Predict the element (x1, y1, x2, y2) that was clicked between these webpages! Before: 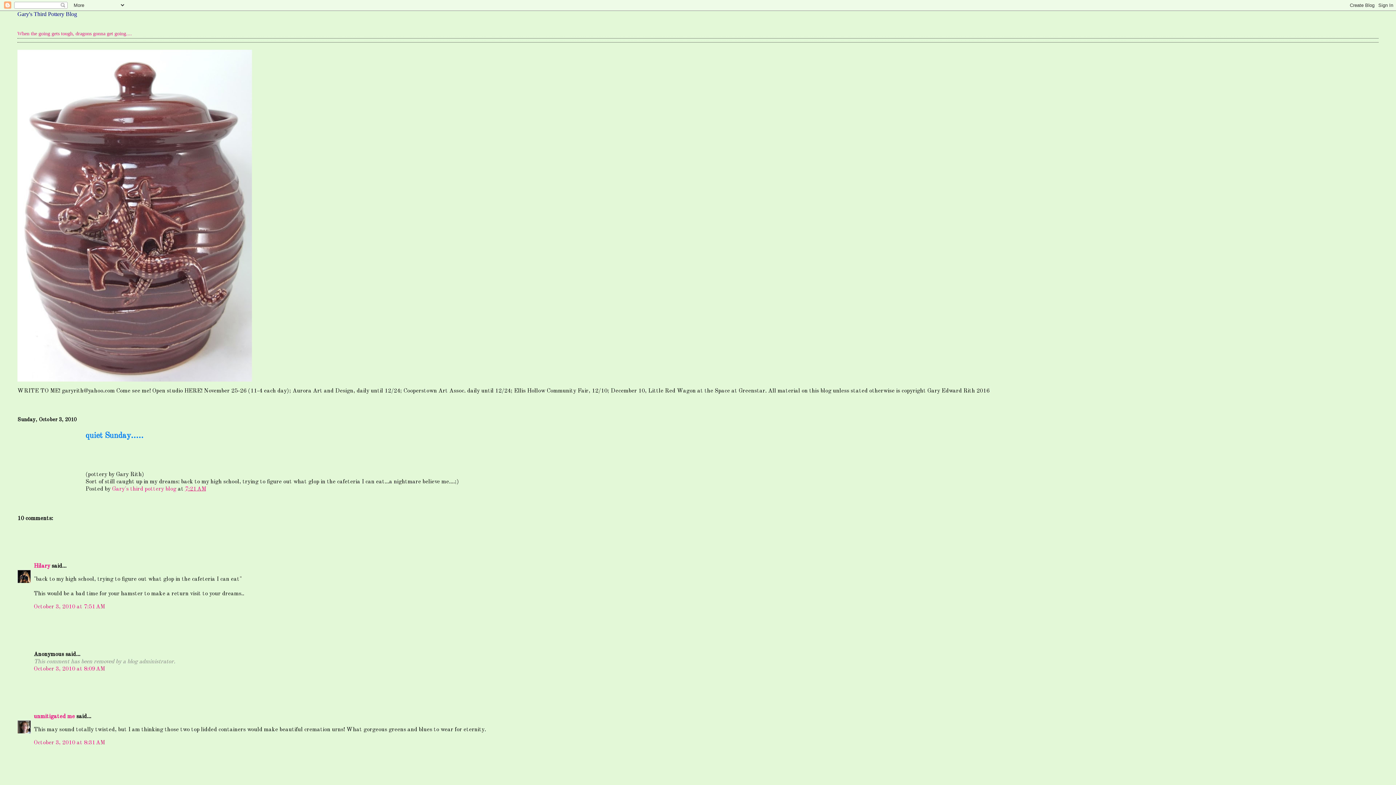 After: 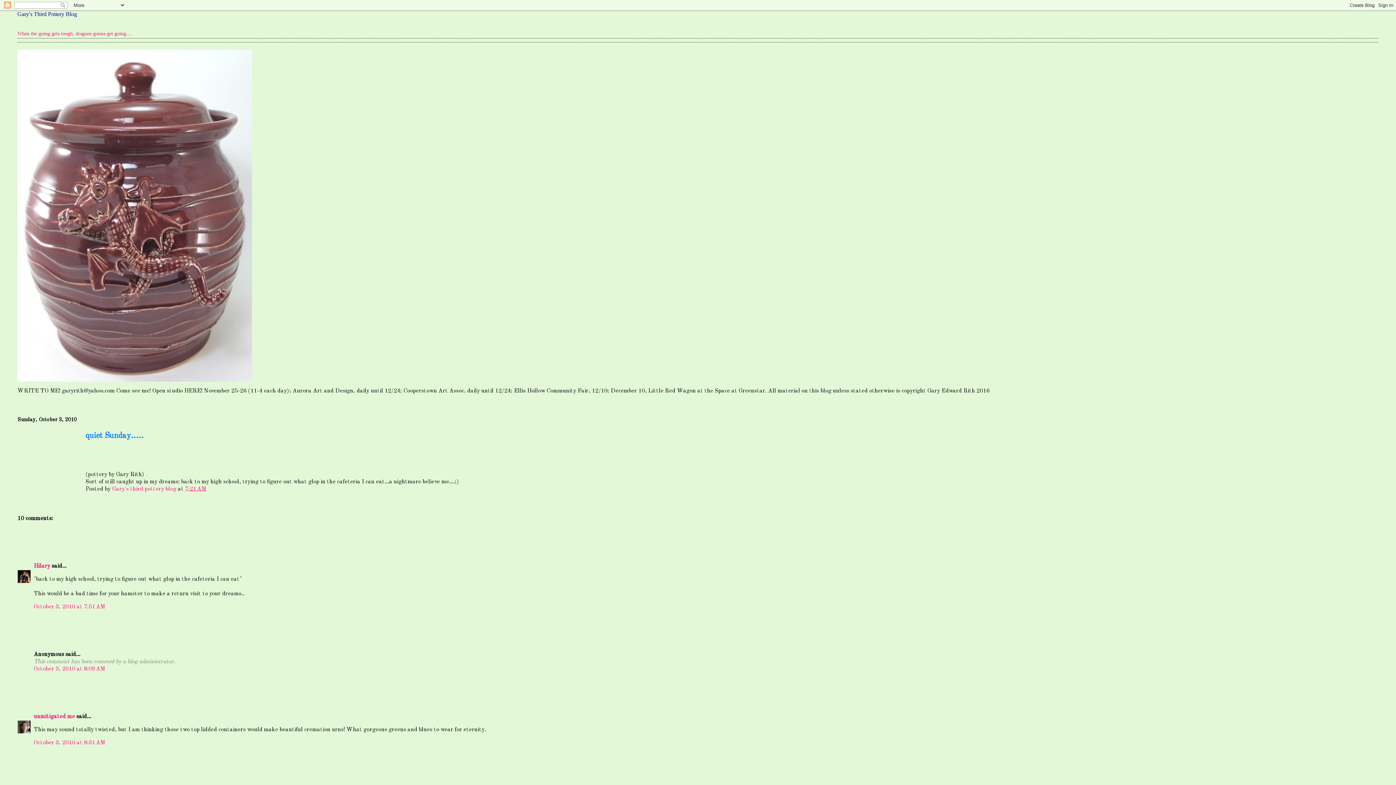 Action: bbox: (185, 486, 206, 492) label: 7:21 AM